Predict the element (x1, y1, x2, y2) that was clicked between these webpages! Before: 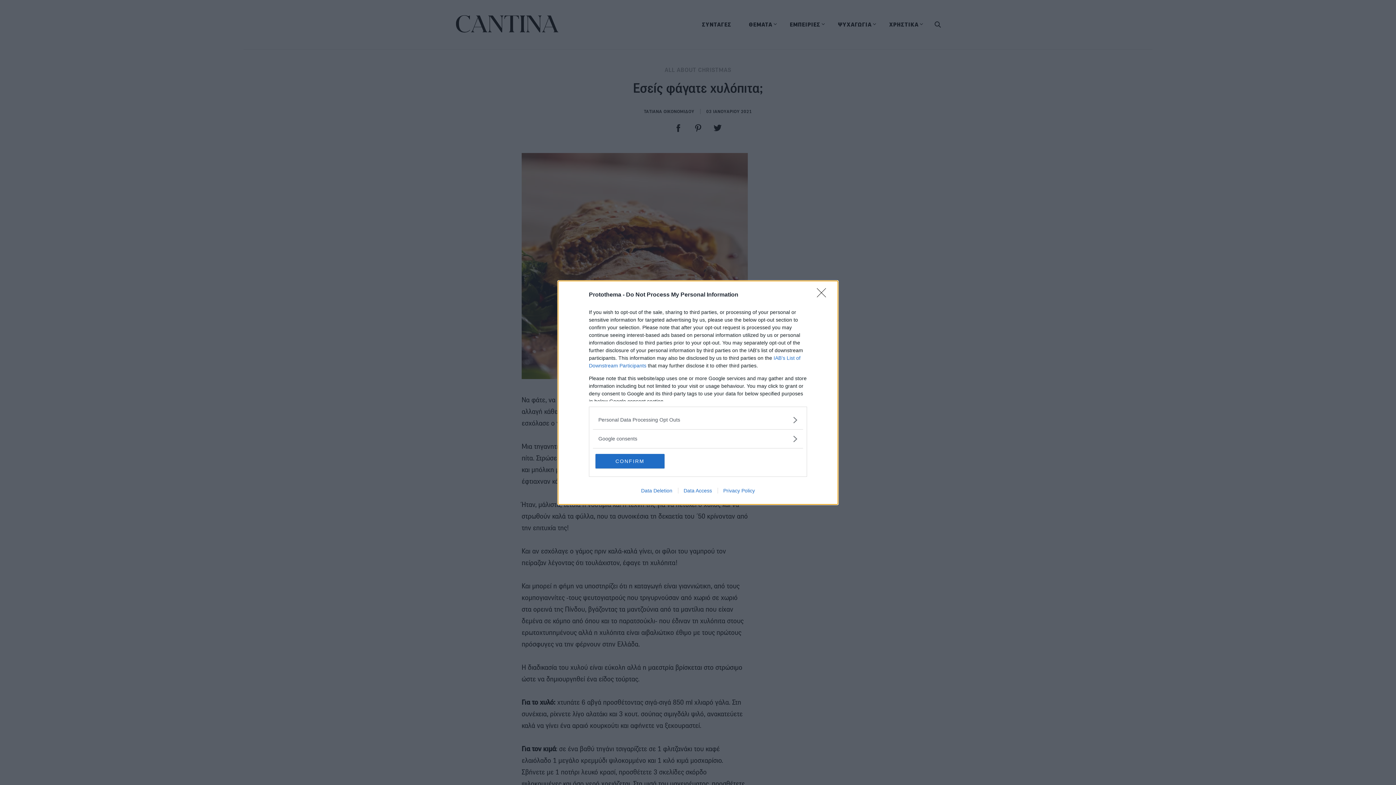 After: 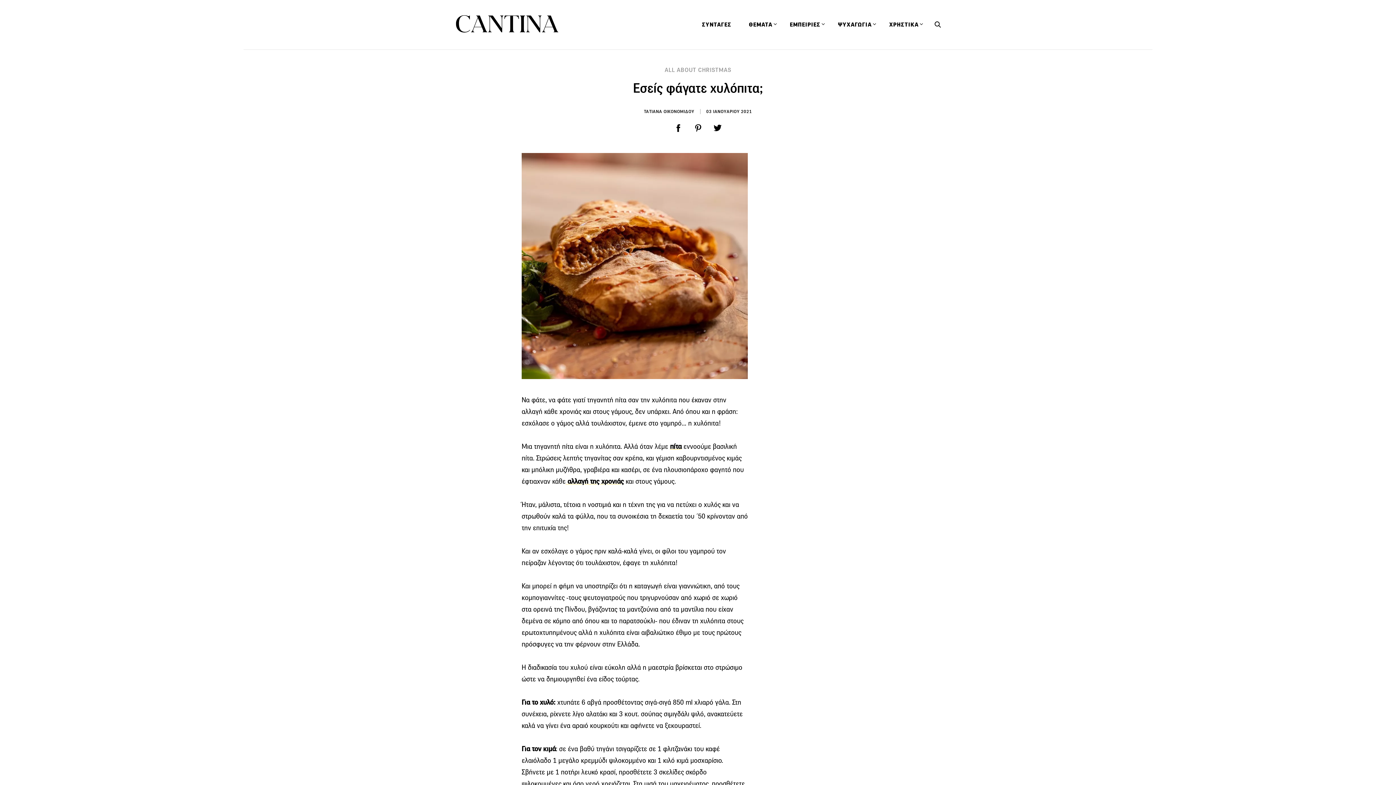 Action: label: CONFIRM bbox: (595, 454, 664, 468)